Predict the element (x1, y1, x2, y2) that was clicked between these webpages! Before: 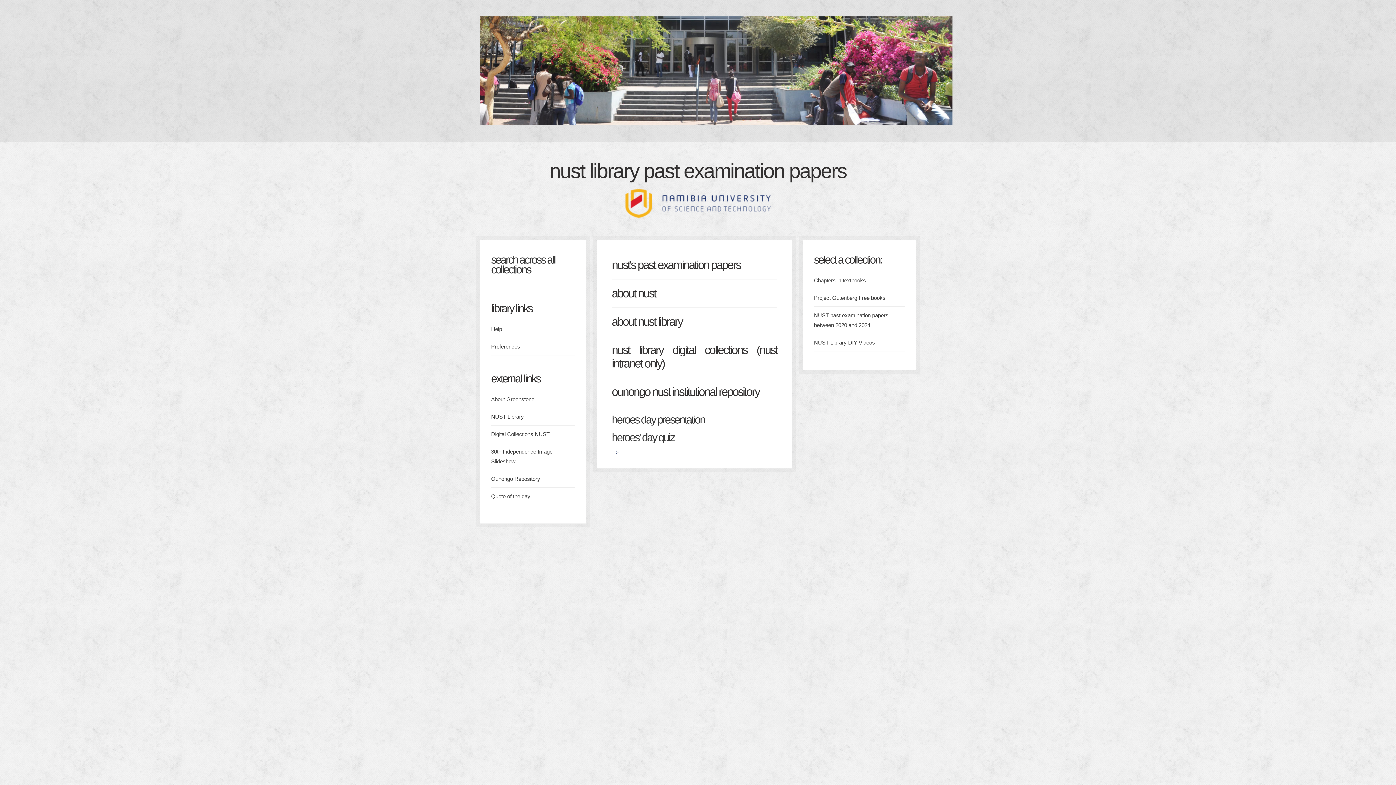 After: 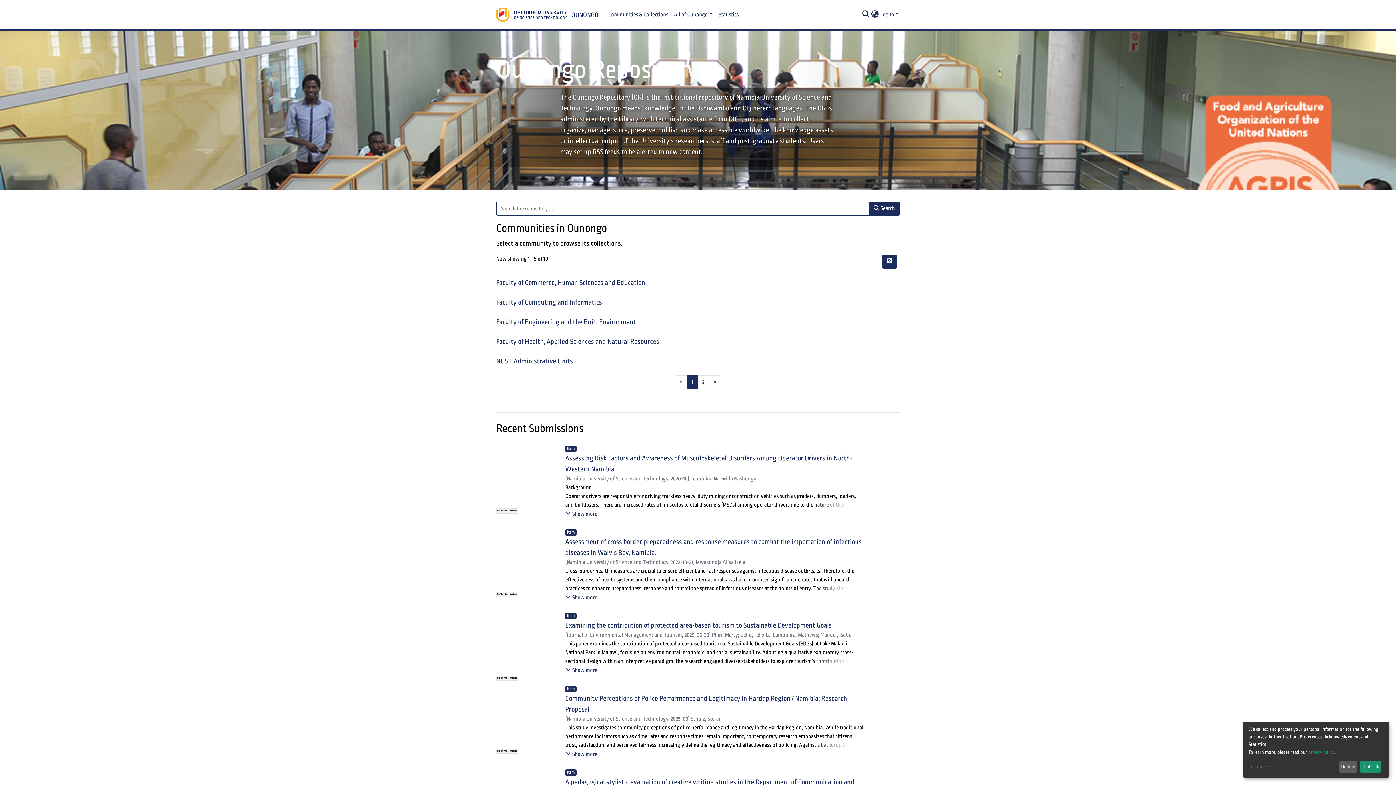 Action: bbox: (612, 385, 759, 398) label: ounongo nust institutional repository